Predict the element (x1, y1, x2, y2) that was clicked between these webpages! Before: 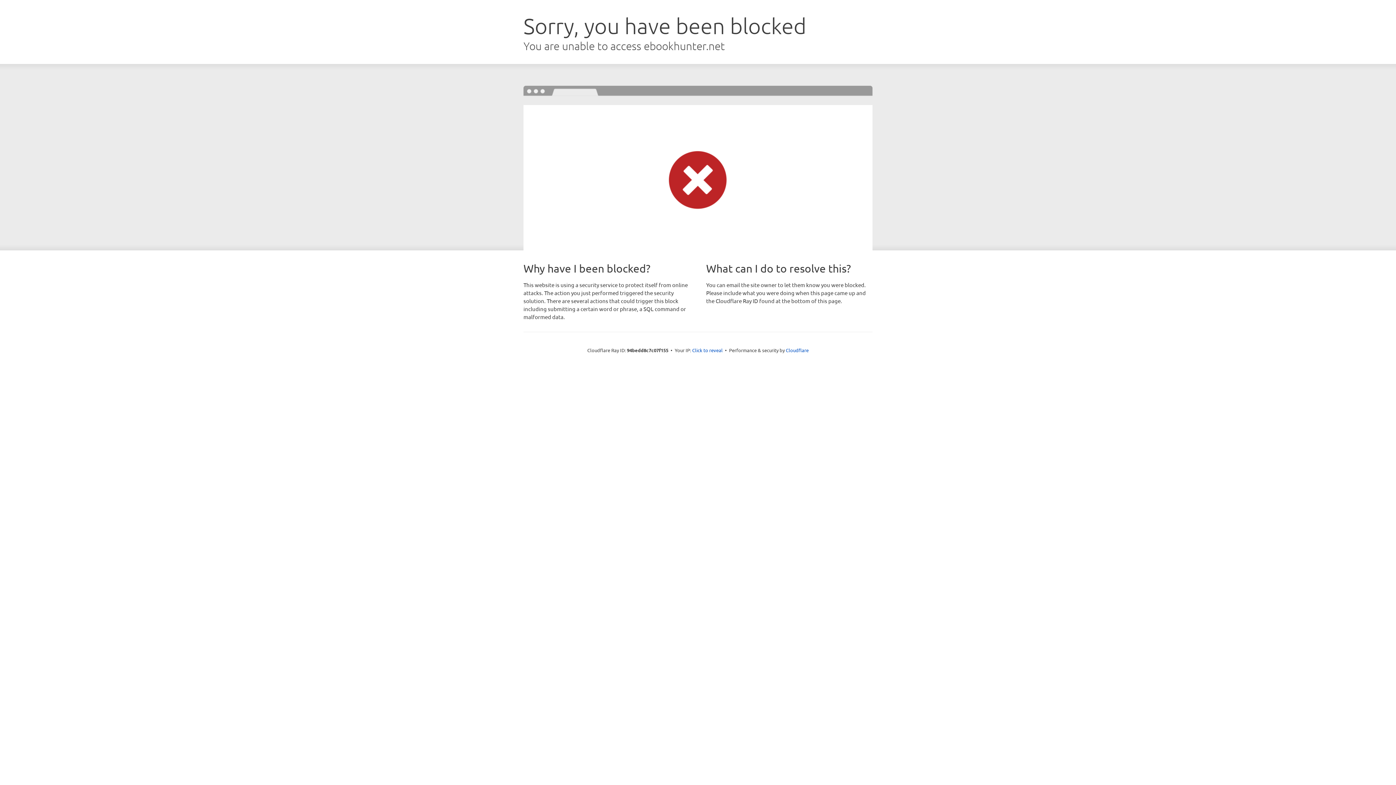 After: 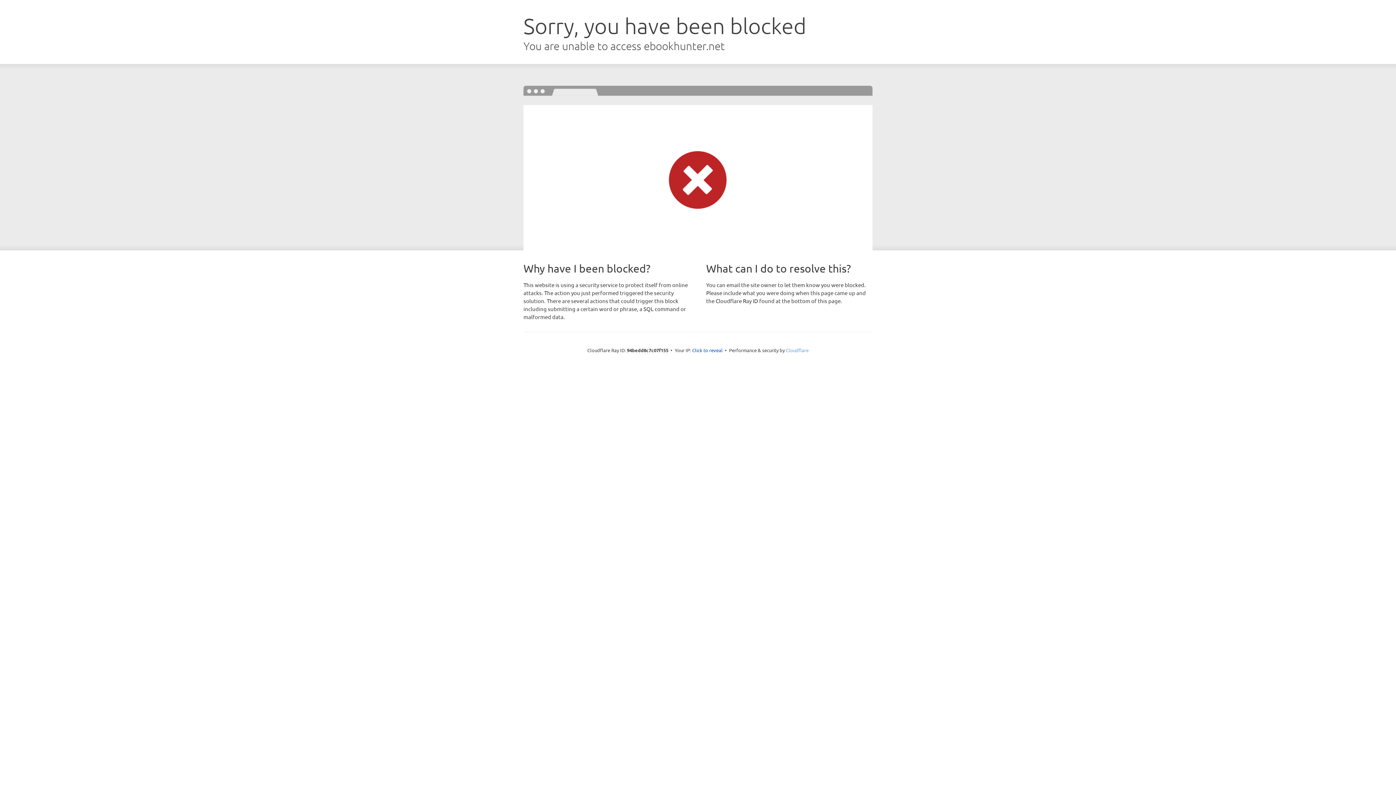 Action: bbox: (786, 347, 808, 353) label: Cloudflare